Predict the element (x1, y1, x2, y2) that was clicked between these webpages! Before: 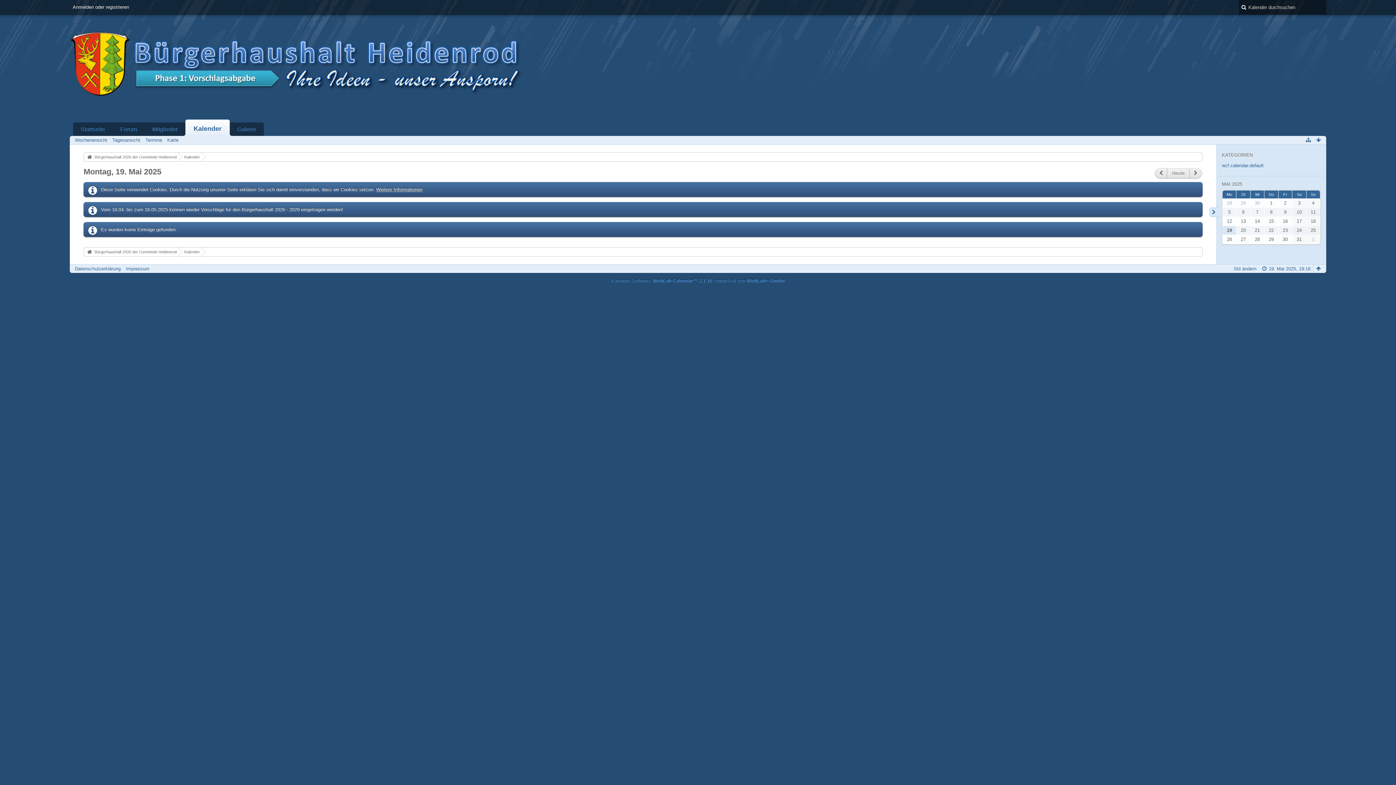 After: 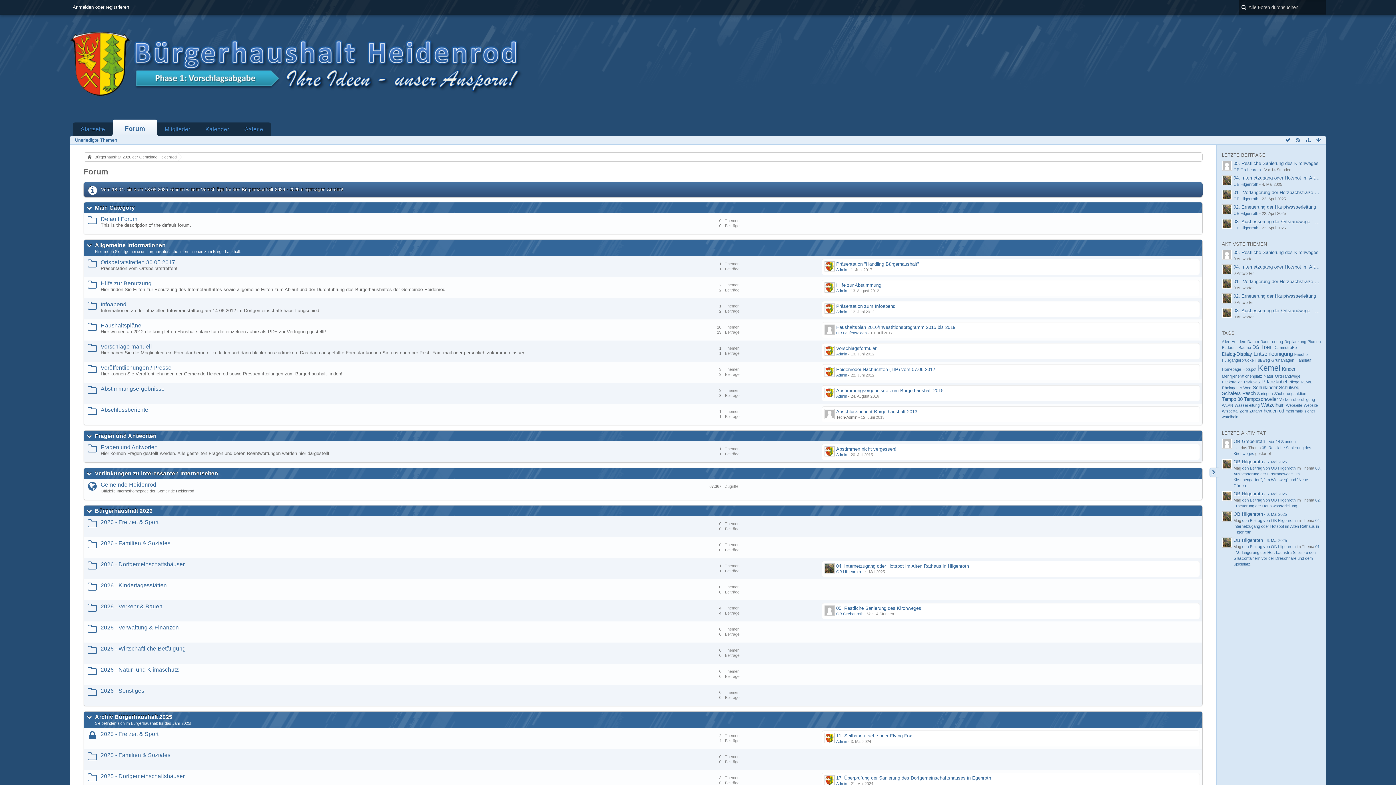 Action: label: Forum bbox: (112, 122, 144, 136)